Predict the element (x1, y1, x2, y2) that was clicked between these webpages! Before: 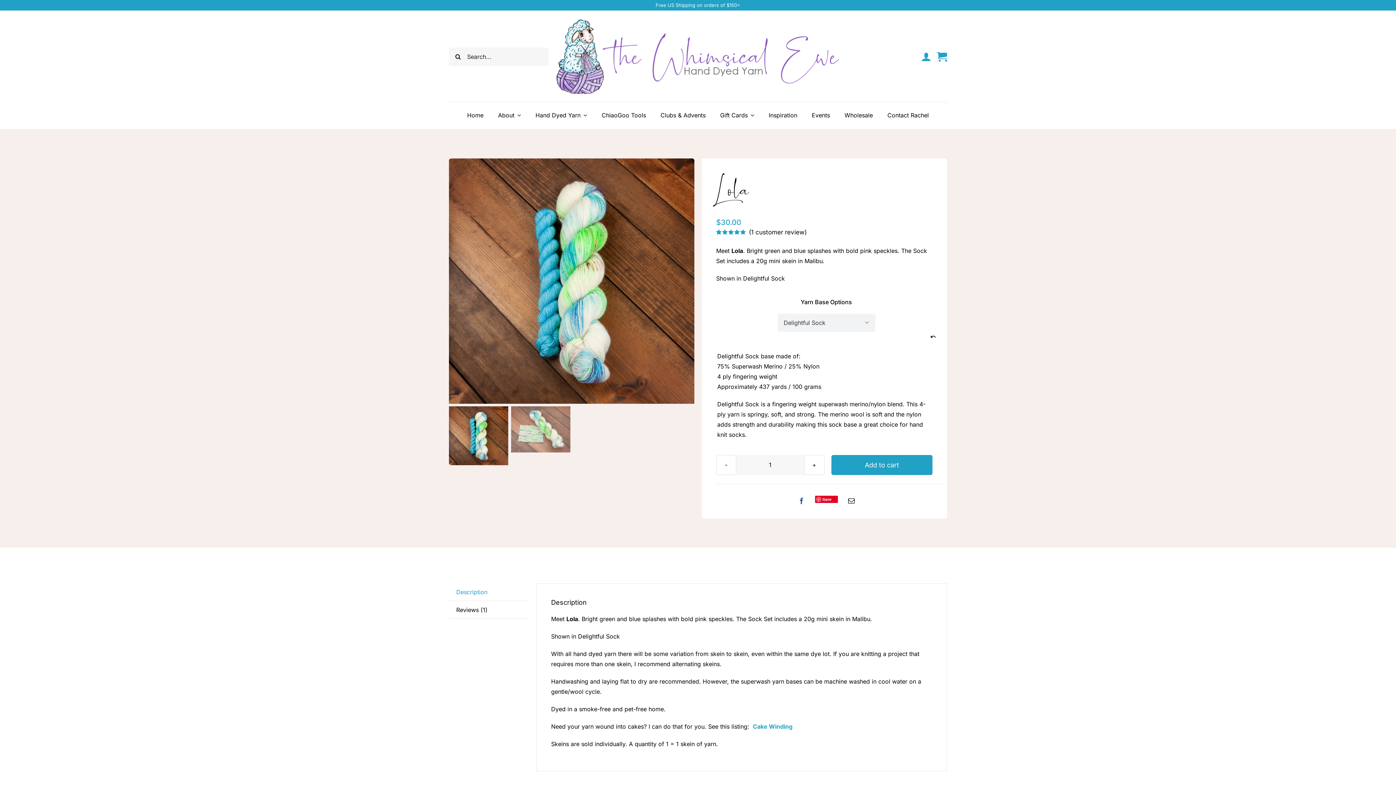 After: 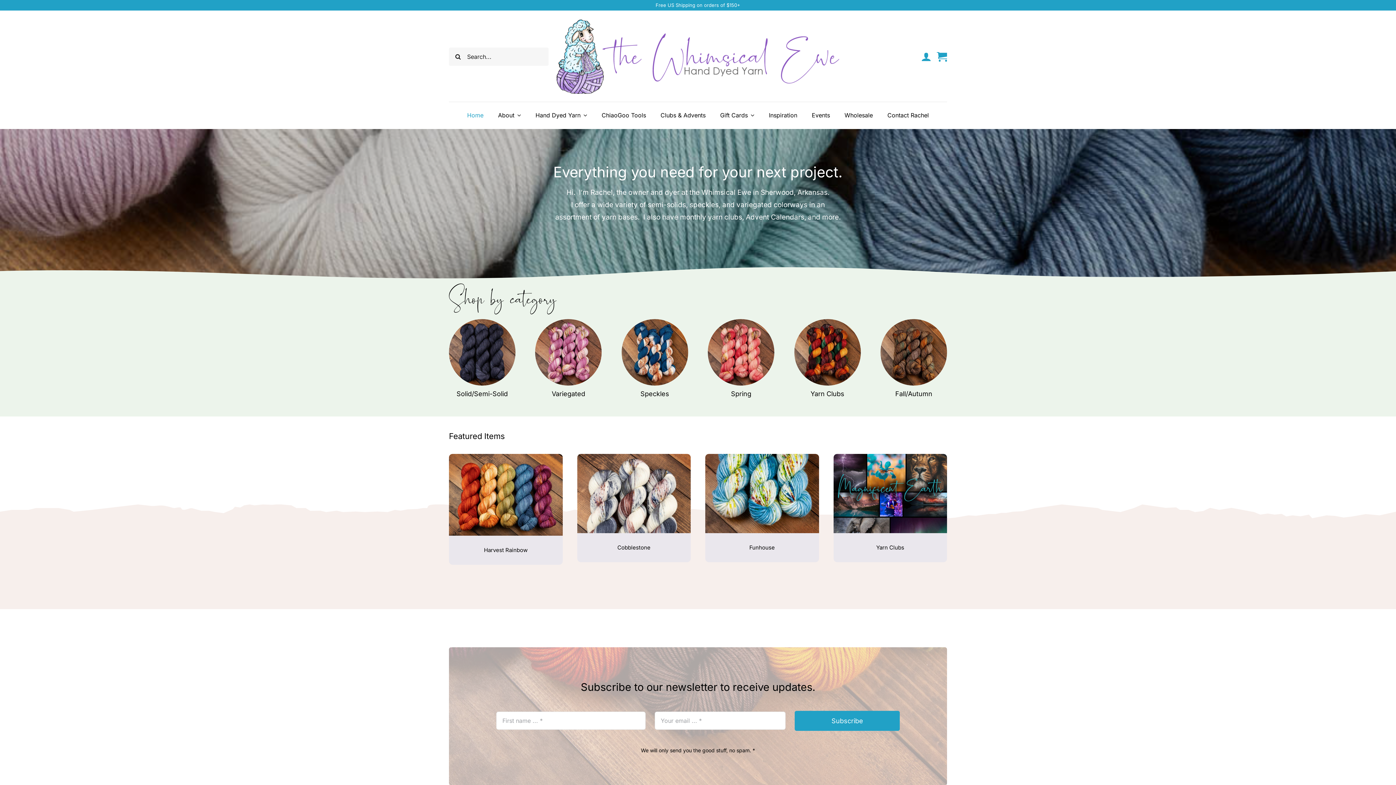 Action: label: Home bbox: (467, 110, 483, 120)